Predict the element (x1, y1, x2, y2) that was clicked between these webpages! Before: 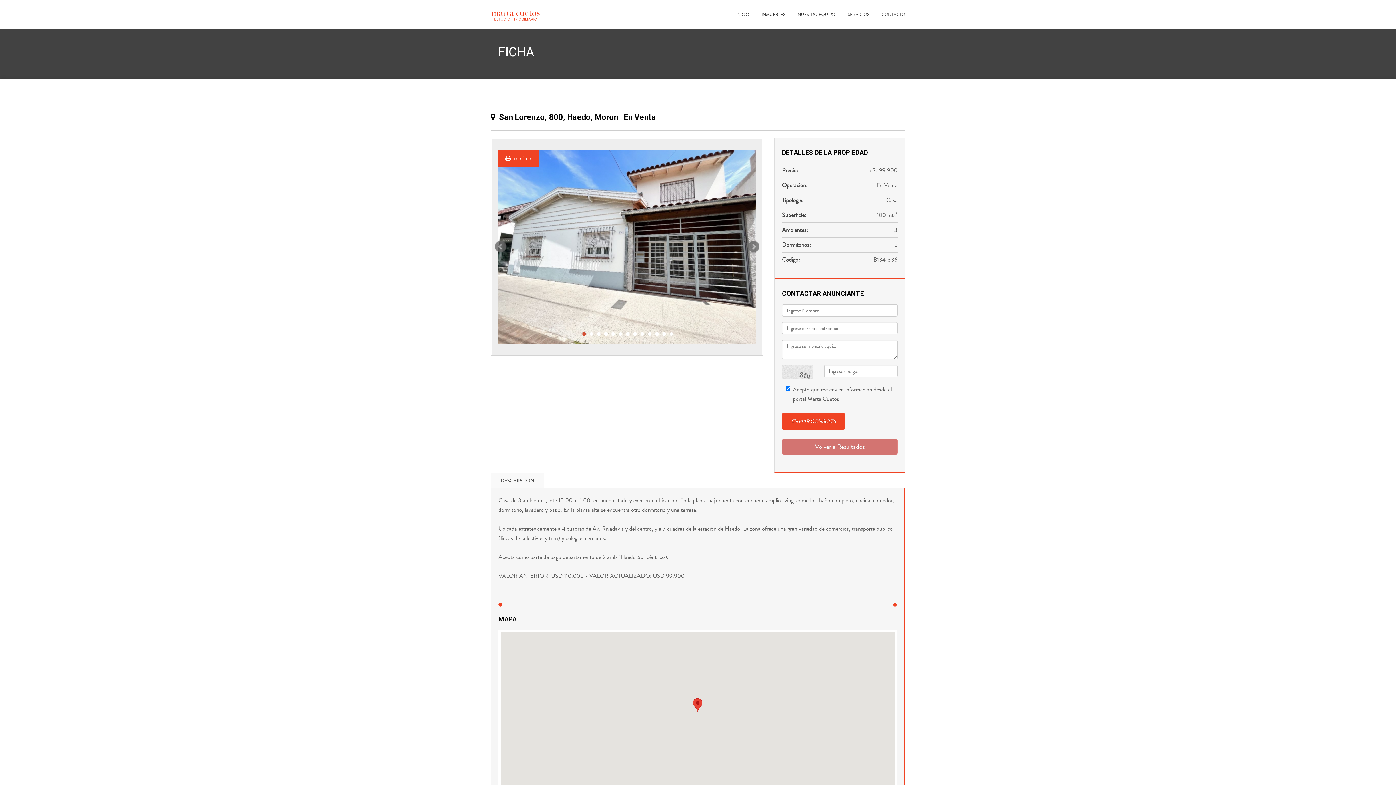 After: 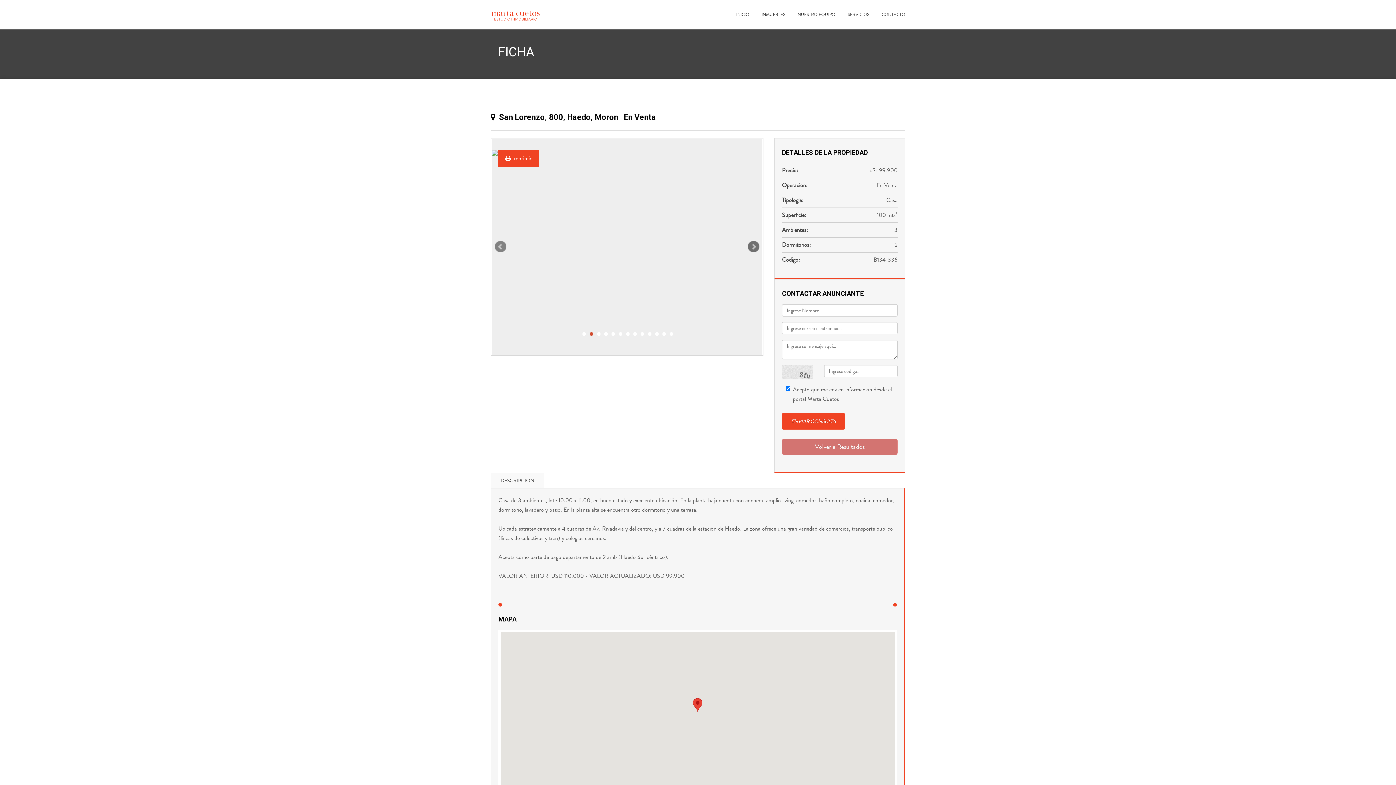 Action: bbox: (748, 241, 759, 252) label: Next